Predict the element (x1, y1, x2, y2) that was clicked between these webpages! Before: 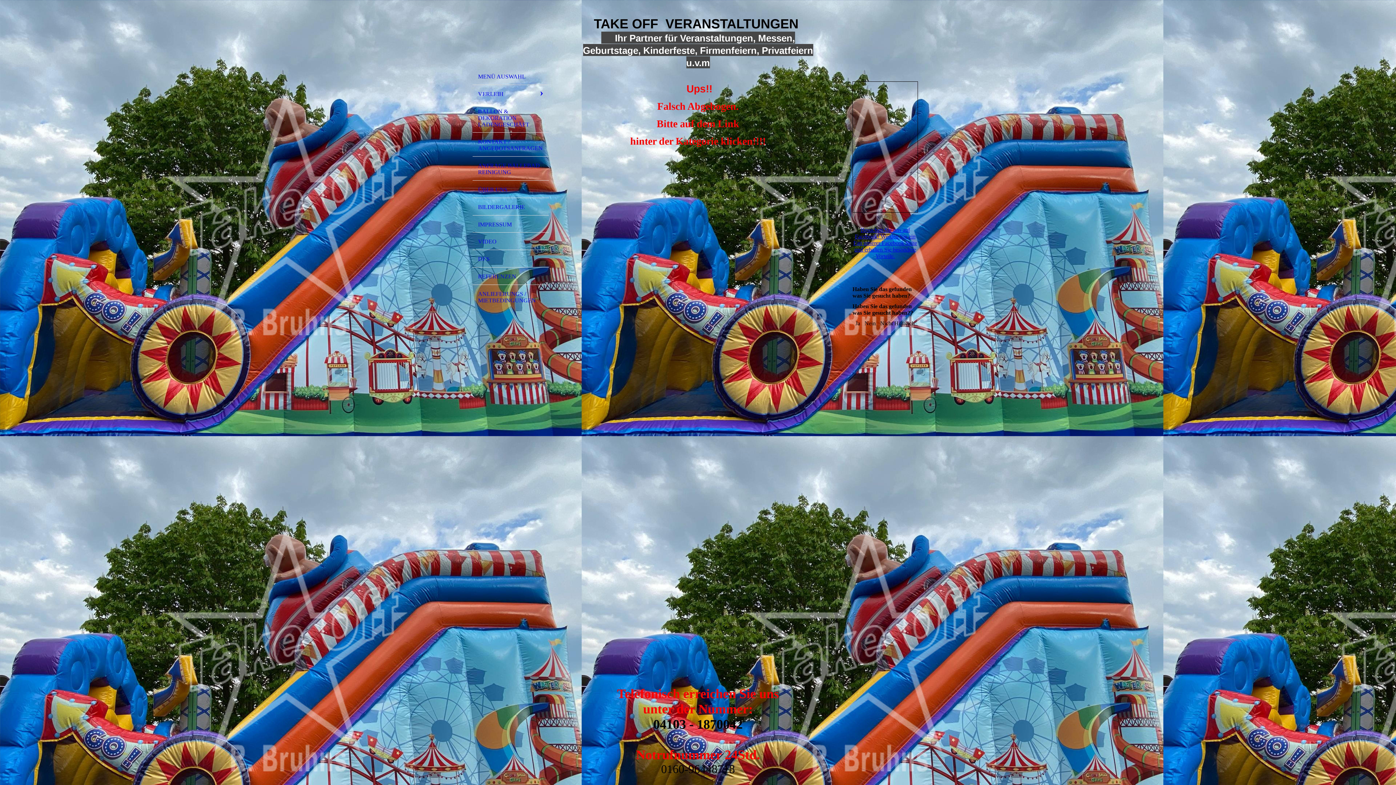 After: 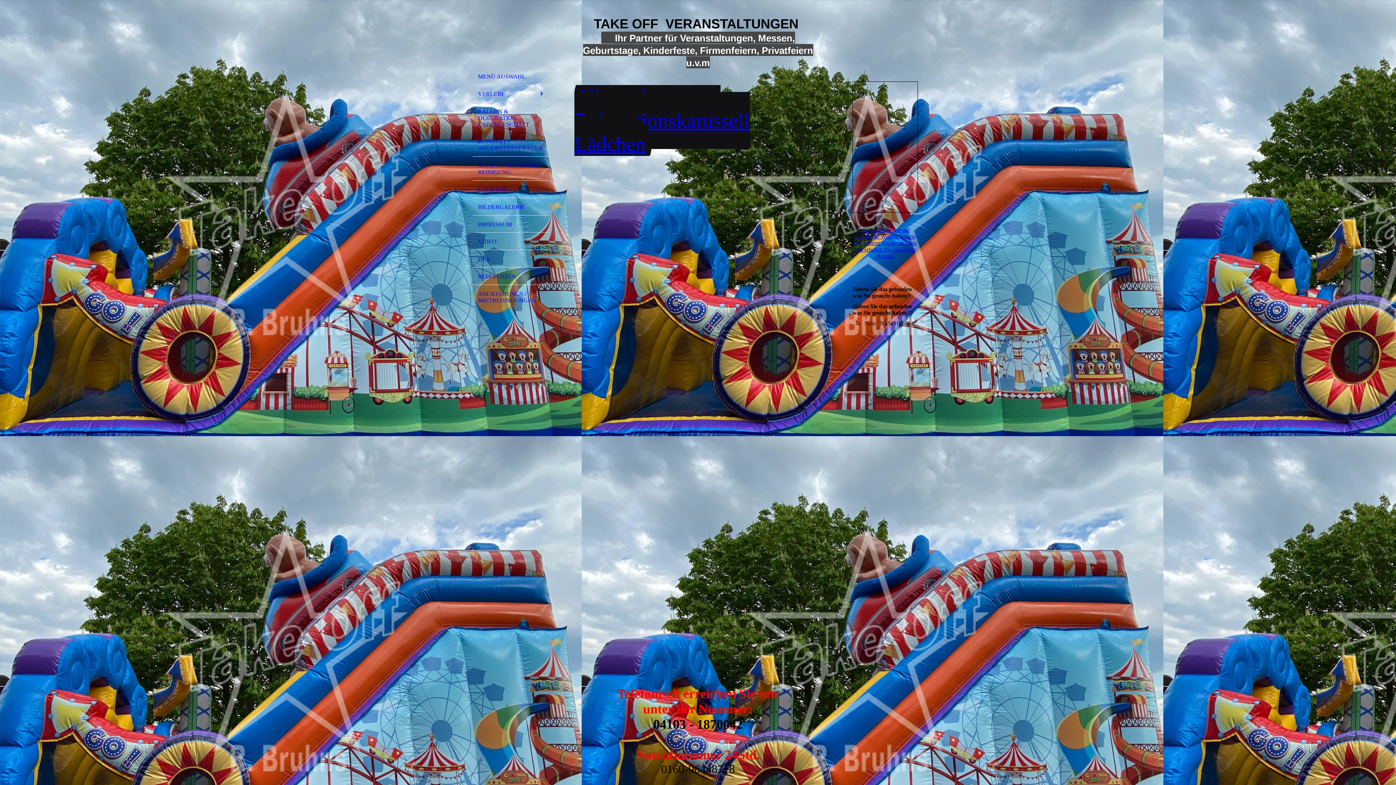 Action: label: BALLON & DEKORATION LADENGESCHÄFT bbox: (472, 102, 549, 132)